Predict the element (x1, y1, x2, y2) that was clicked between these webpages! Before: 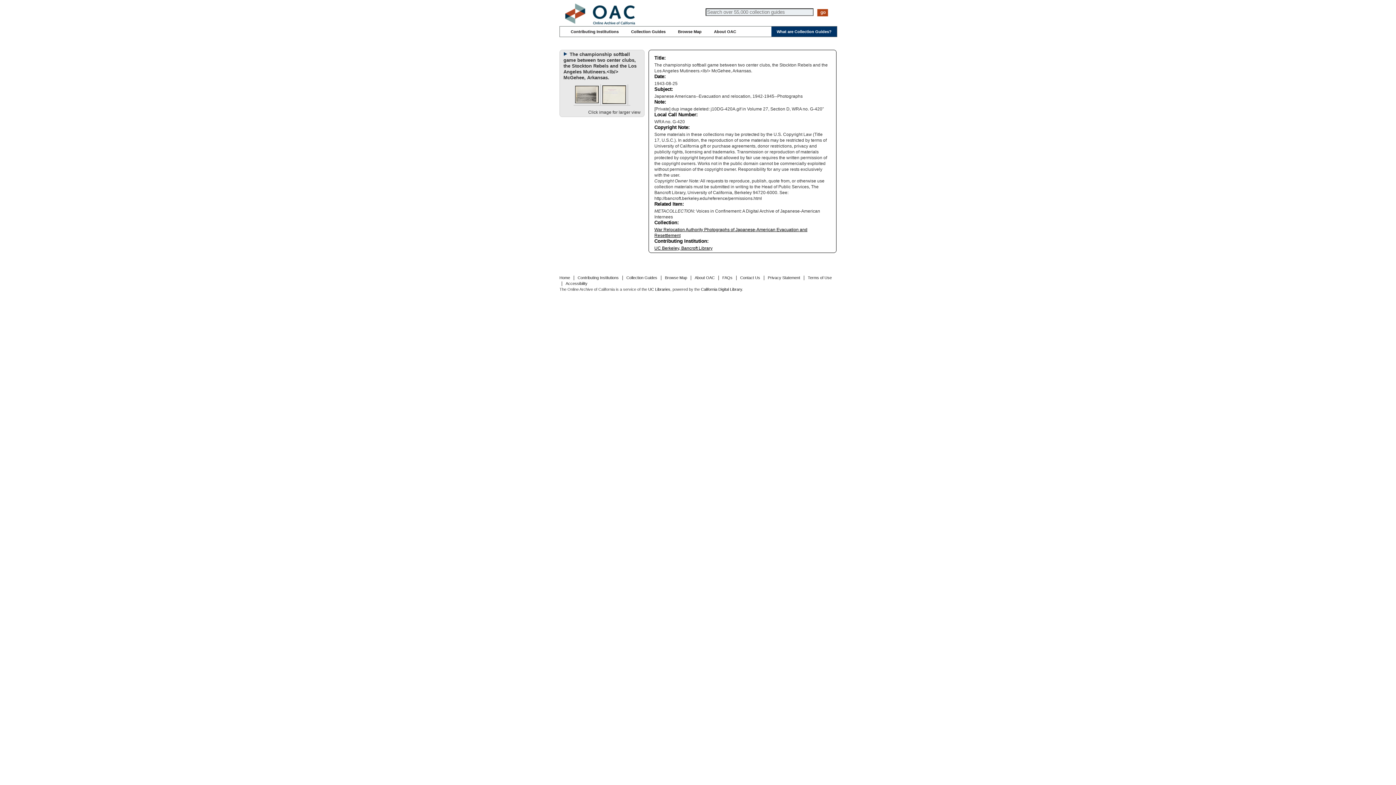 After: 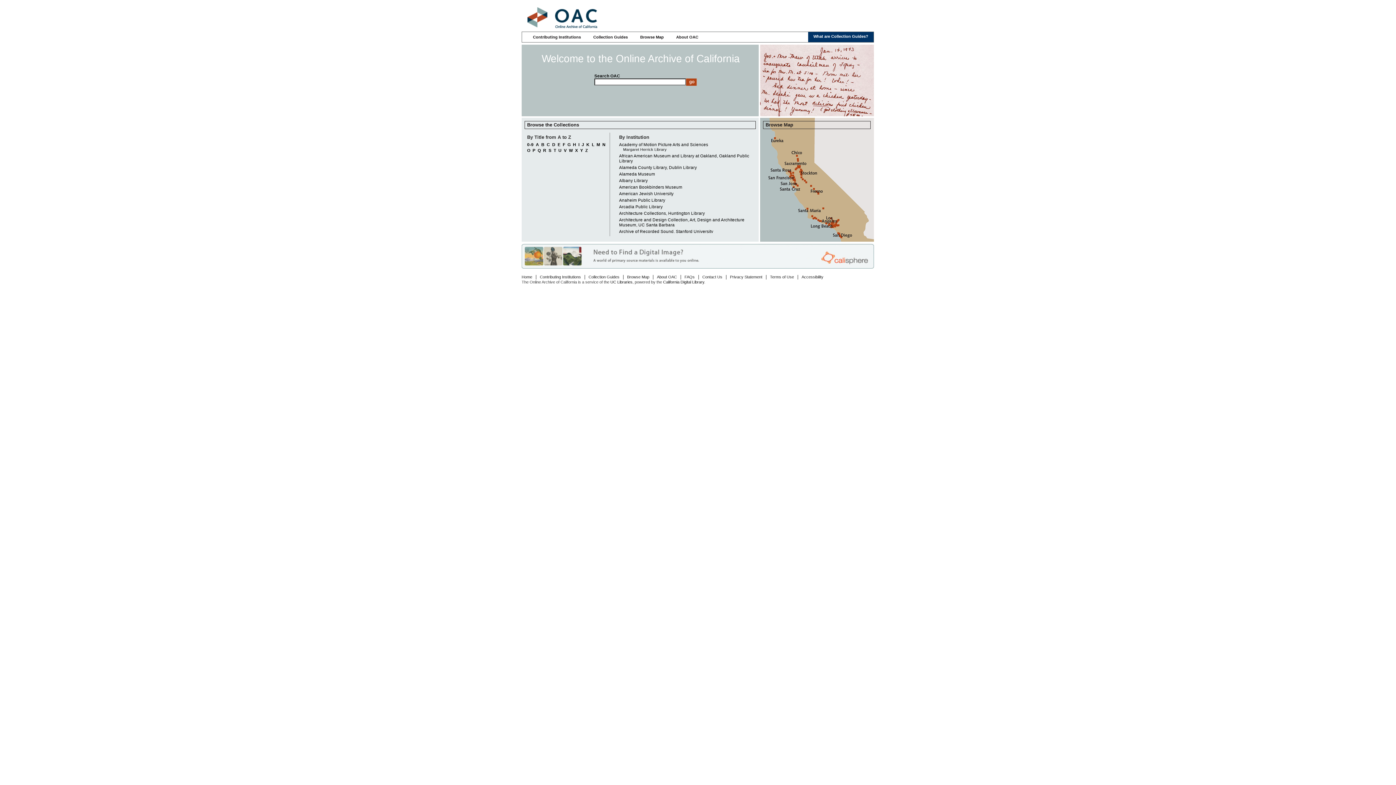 Action: bbox: (559, 20, 635, 25)